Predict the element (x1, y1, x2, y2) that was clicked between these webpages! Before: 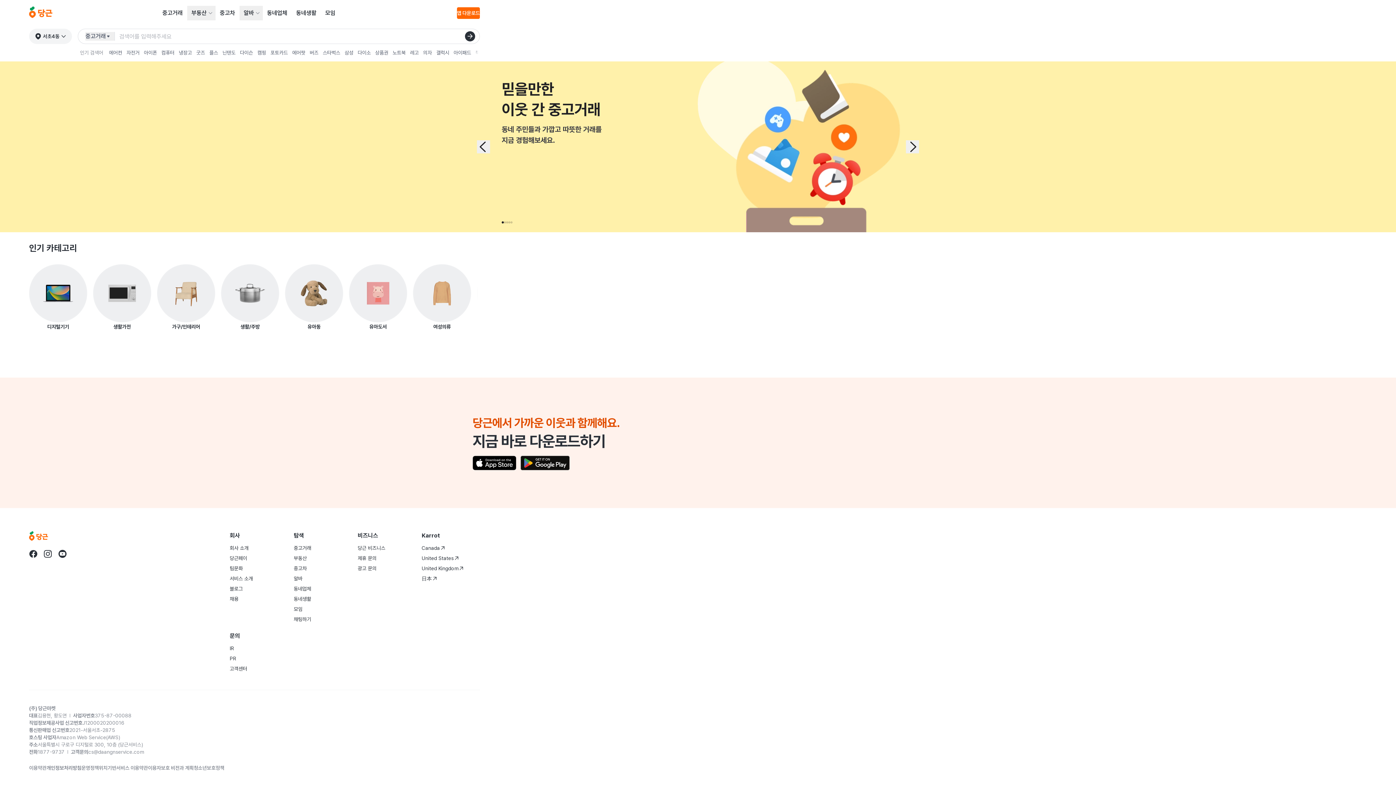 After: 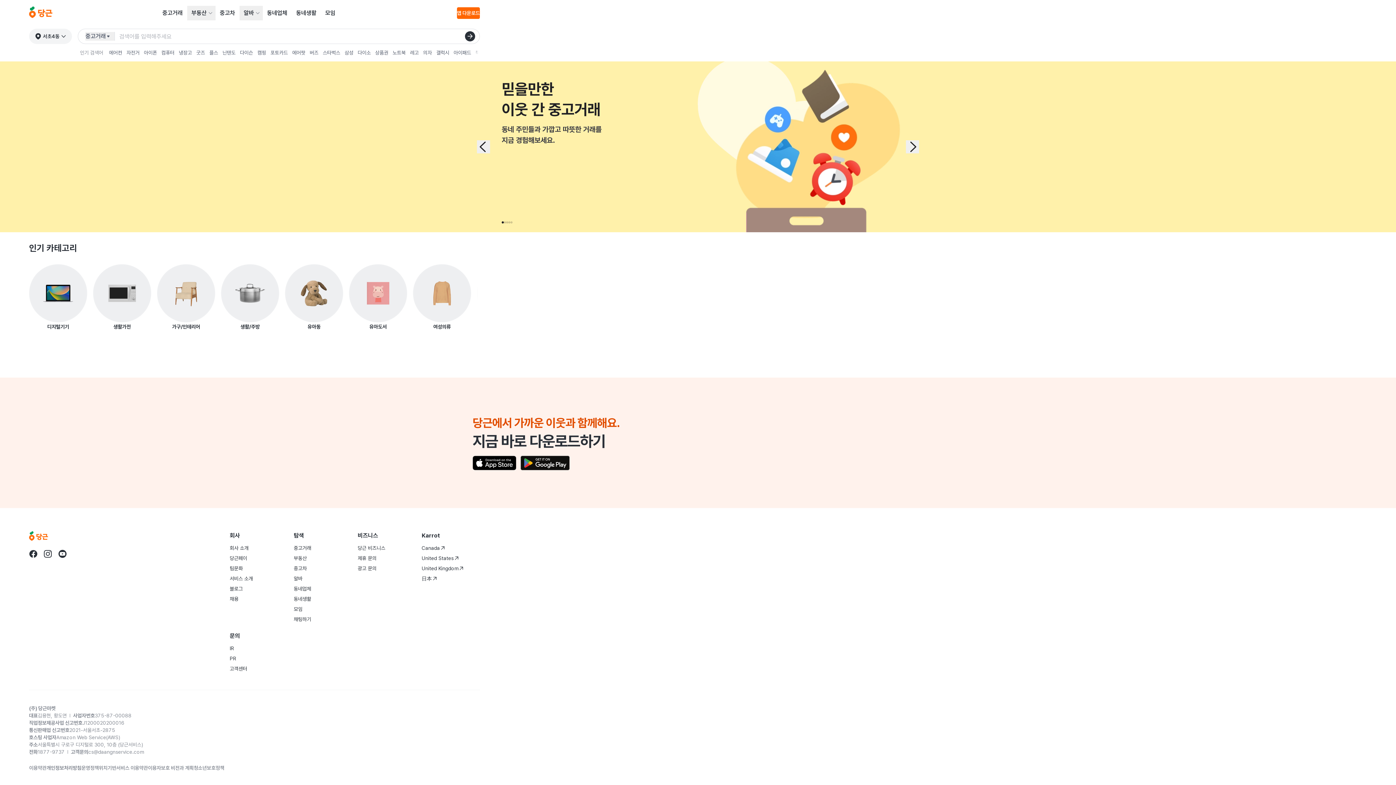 Action: label: 이용약관 bbox: (29, 764, 46, 772)